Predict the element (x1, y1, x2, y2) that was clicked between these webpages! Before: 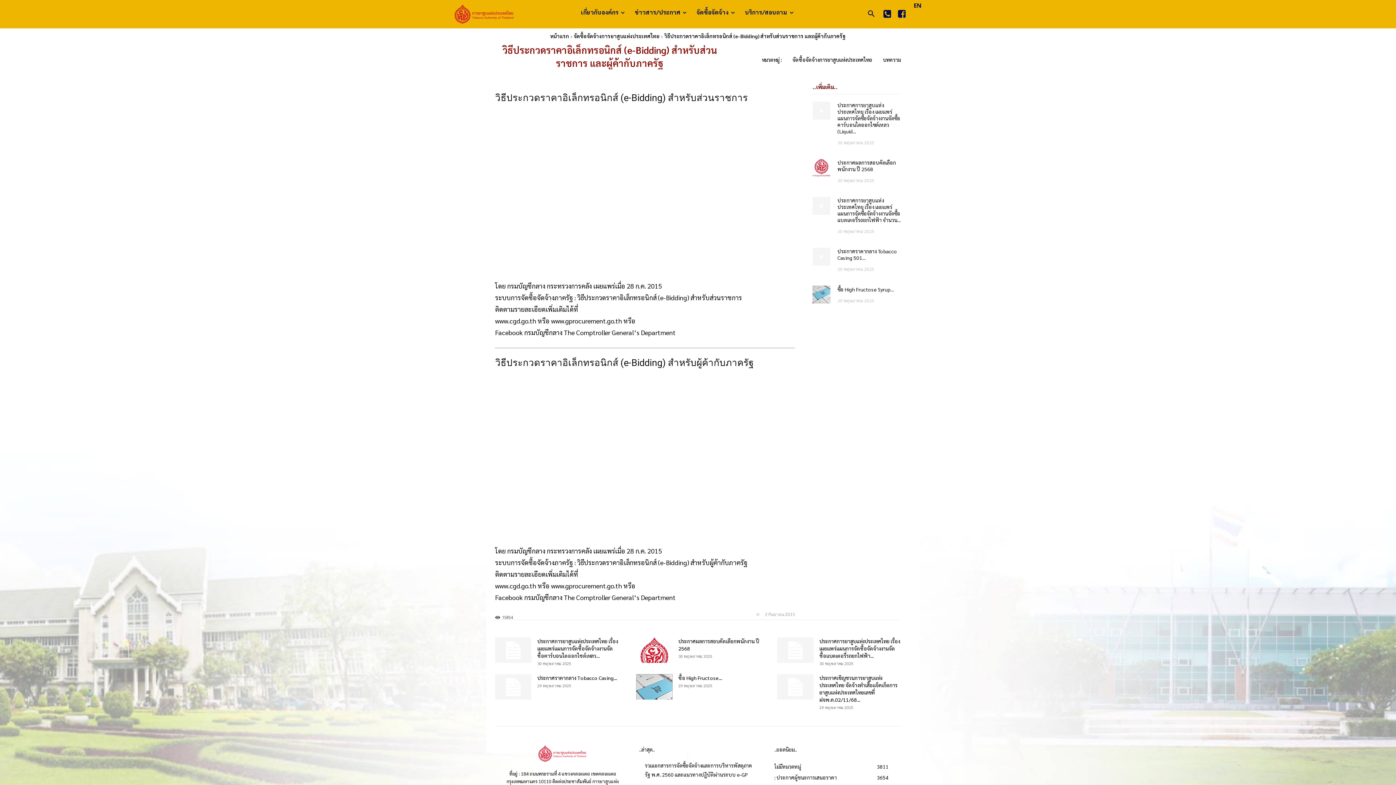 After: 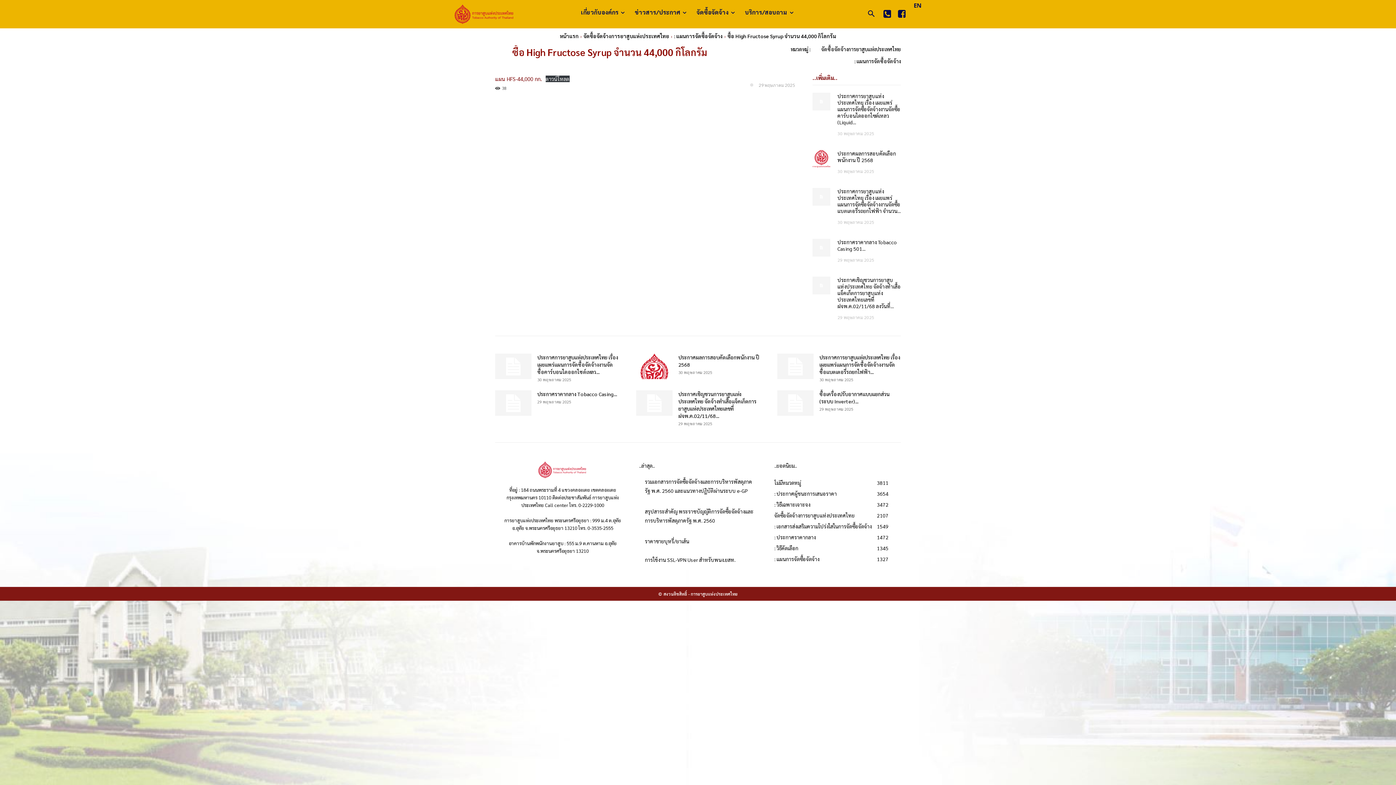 Action: bbox: (678, 674, 722, 681) label: ซื้อ High Fructose...